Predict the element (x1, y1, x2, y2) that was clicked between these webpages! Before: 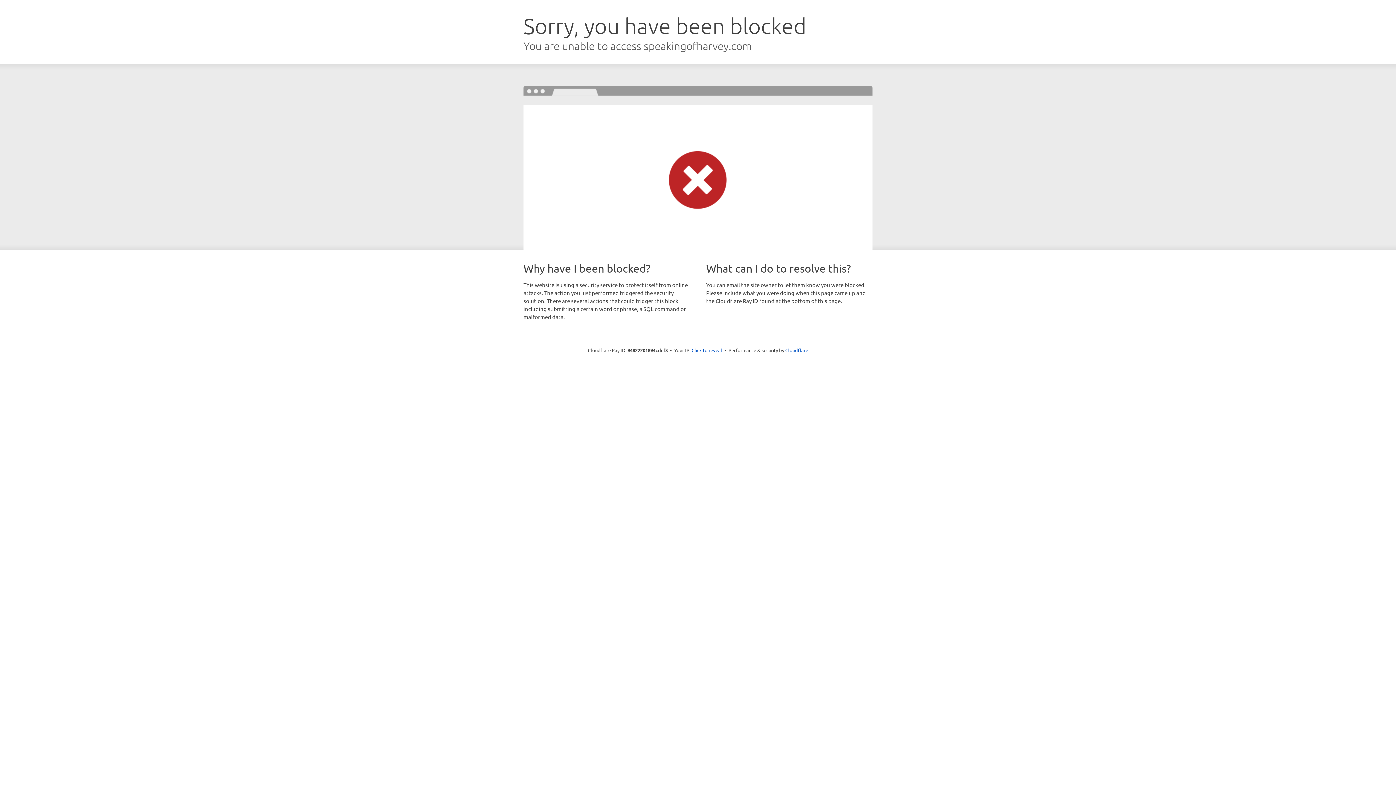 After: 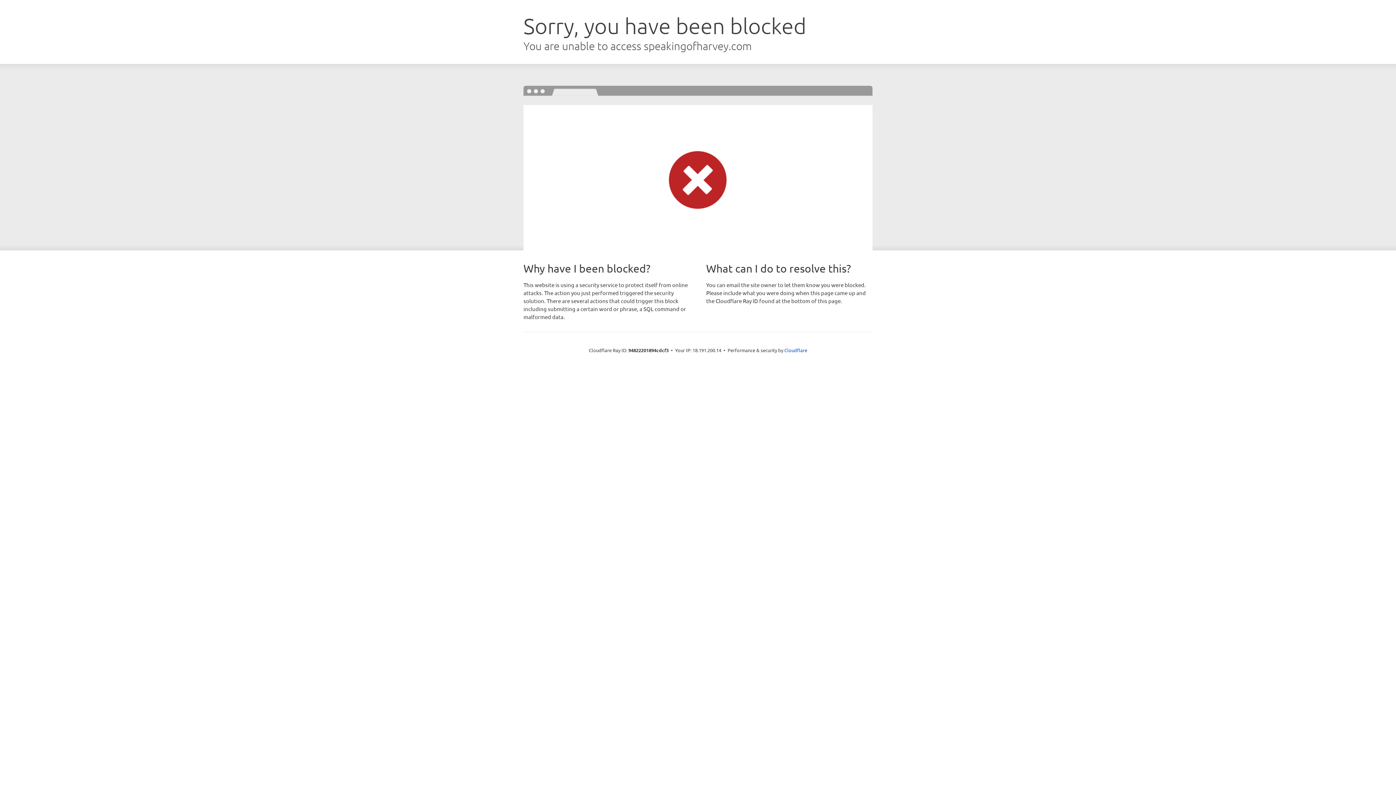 Action: label: Click to reveal bbox: (691, 346, 722, 353)